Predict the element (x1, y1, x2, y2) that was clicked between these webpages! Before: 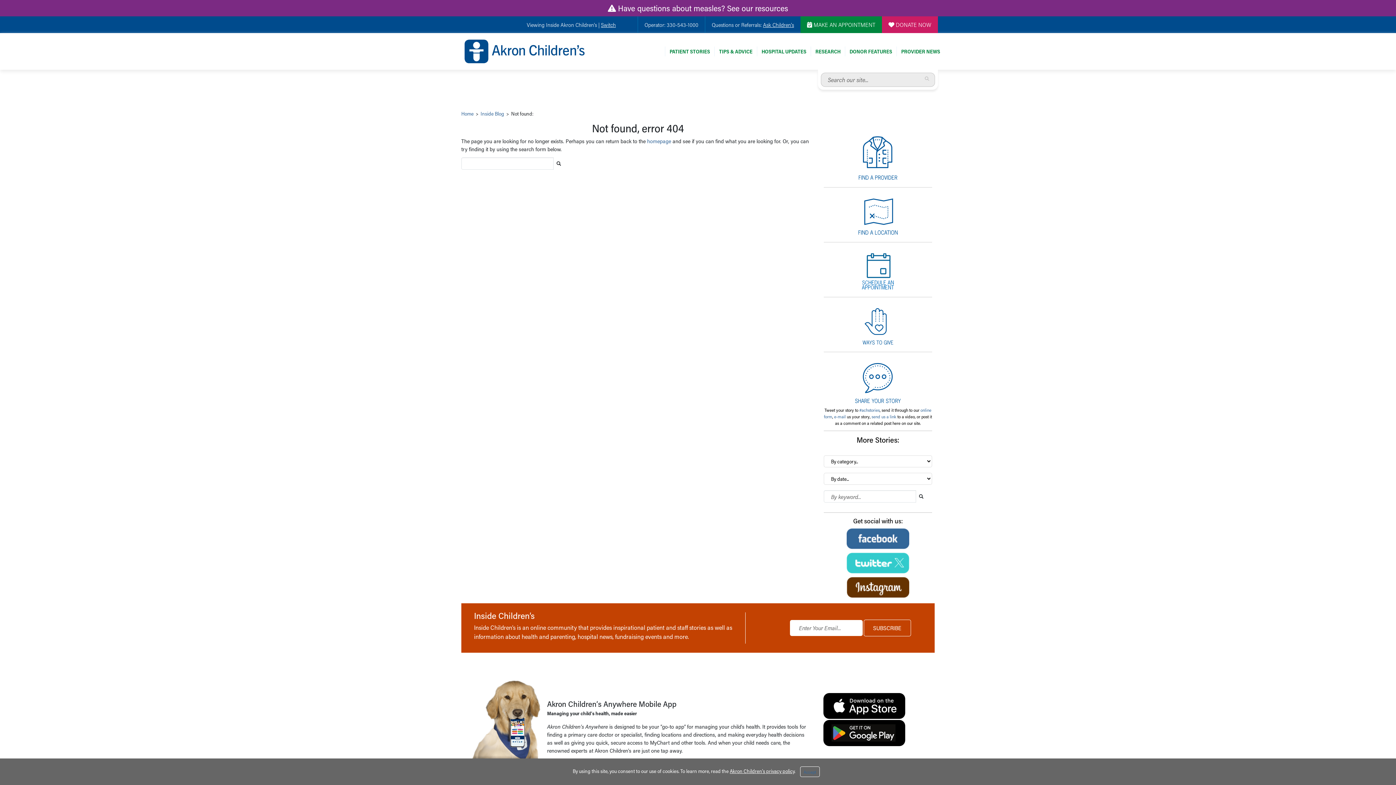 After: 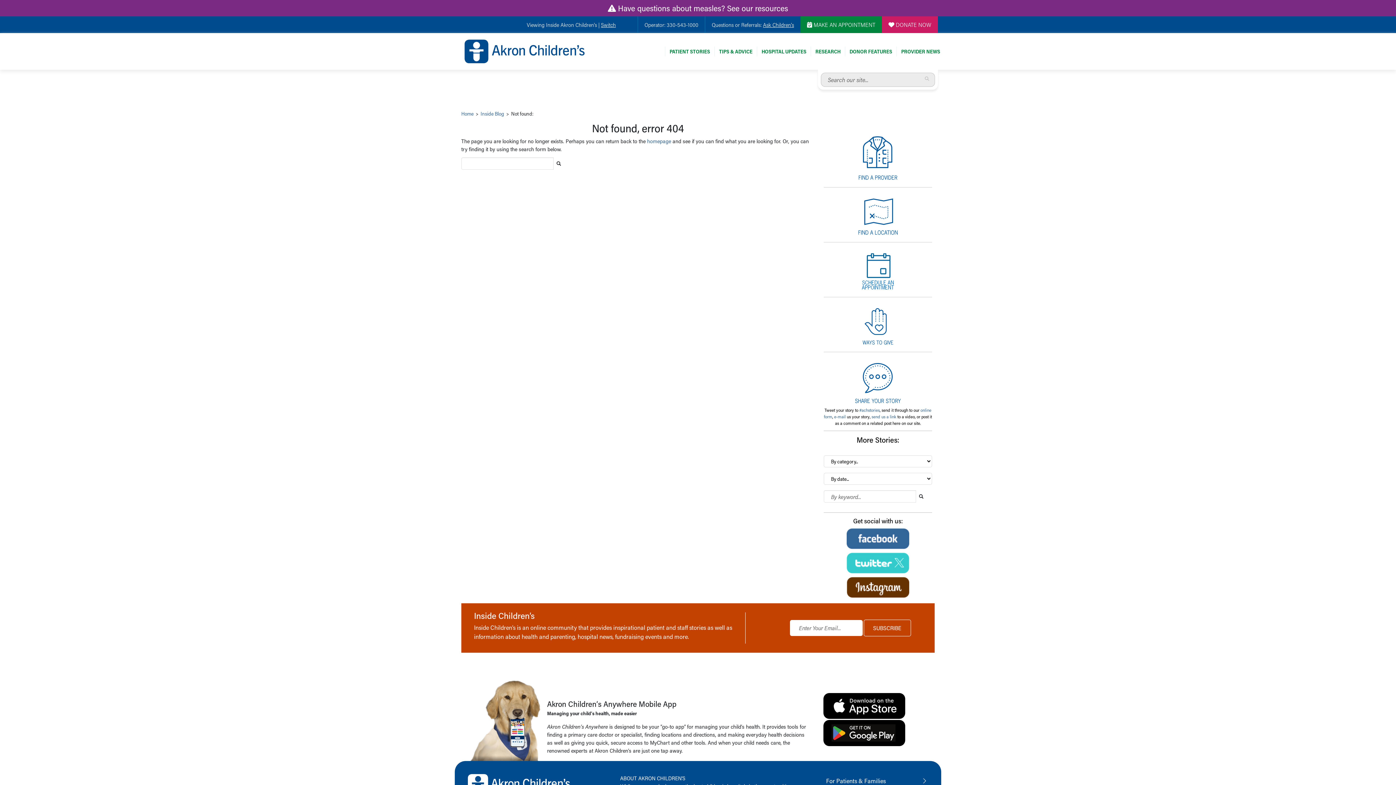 Action: label: Accept bbox: (800, 766, 819, 777)